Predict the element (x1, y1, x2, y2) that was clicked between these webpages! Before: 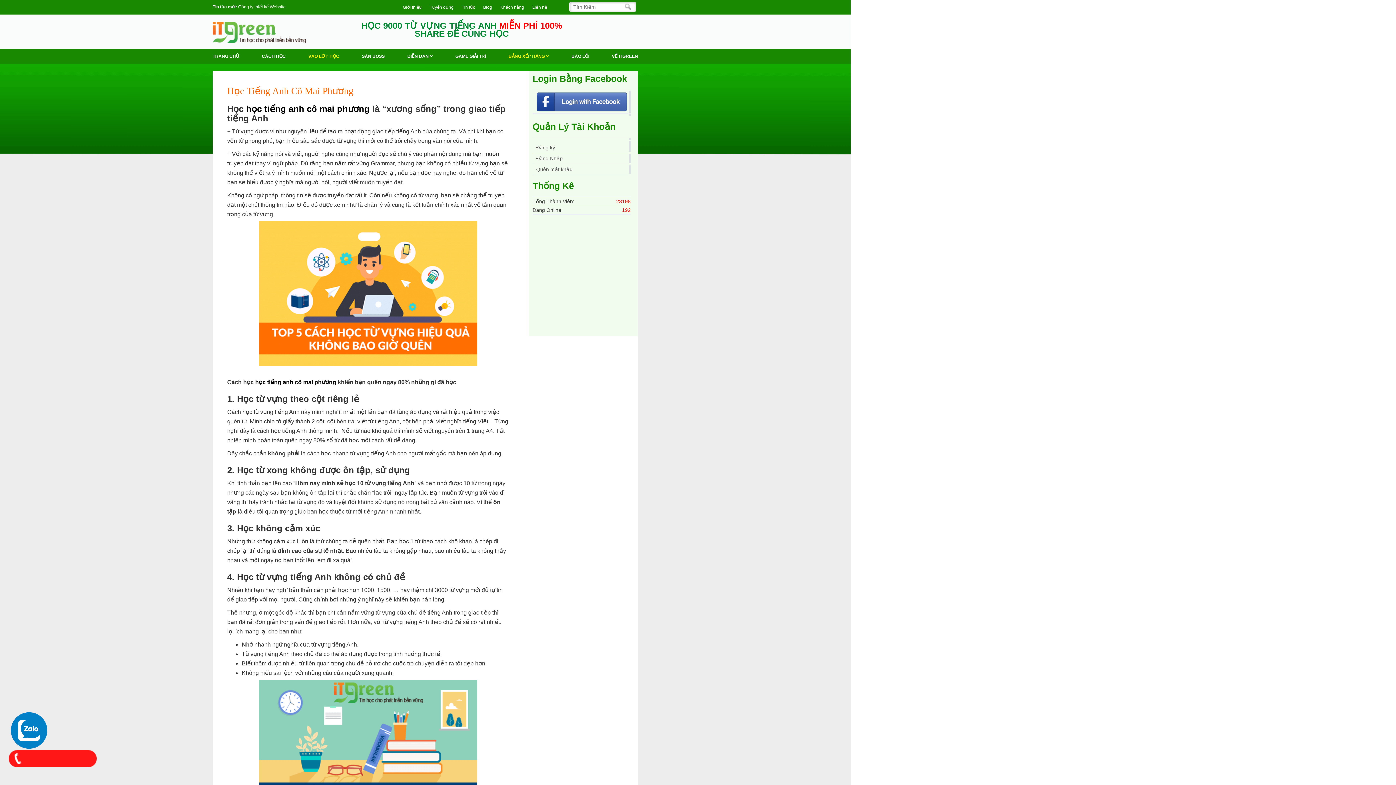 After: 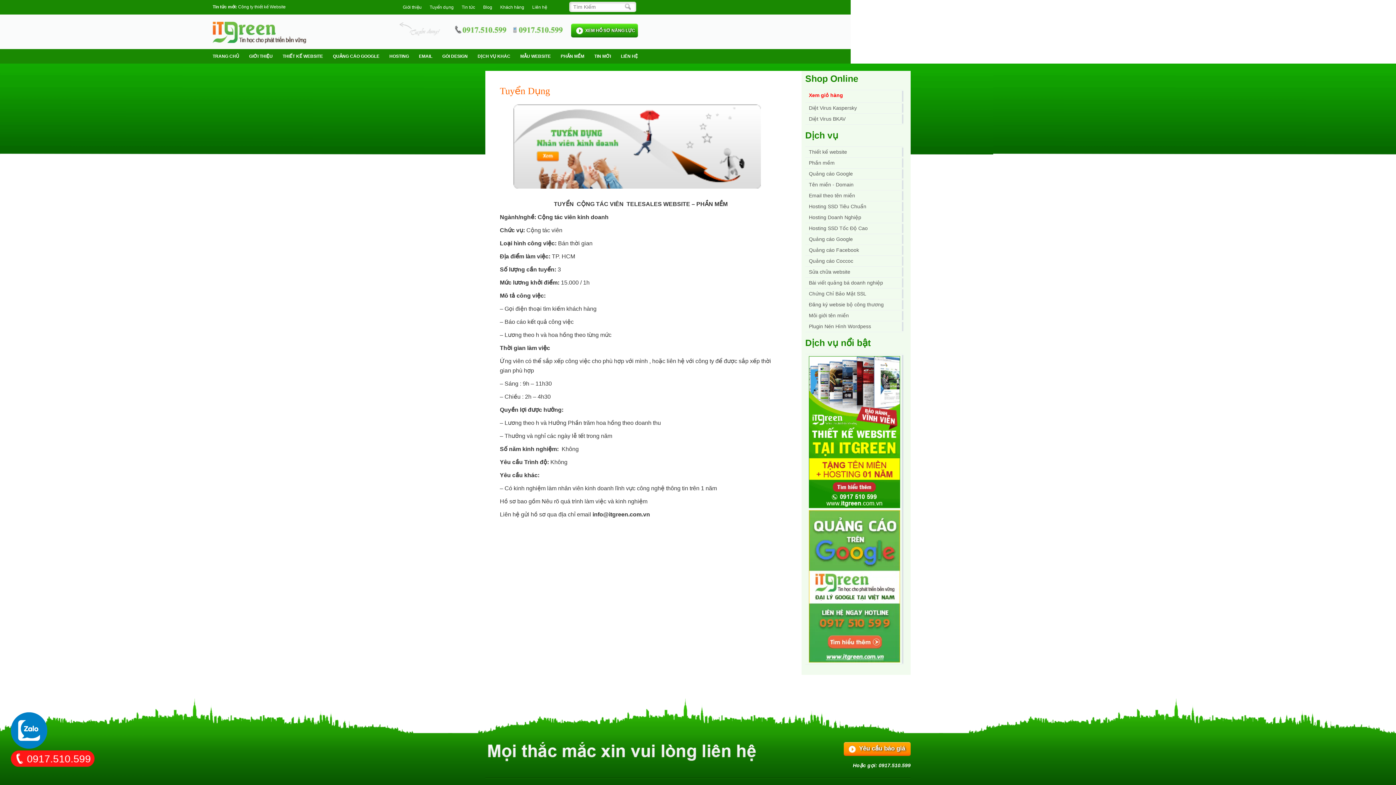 Action: bbox: (426, 4, 457, 9) label: Tuyển dụng